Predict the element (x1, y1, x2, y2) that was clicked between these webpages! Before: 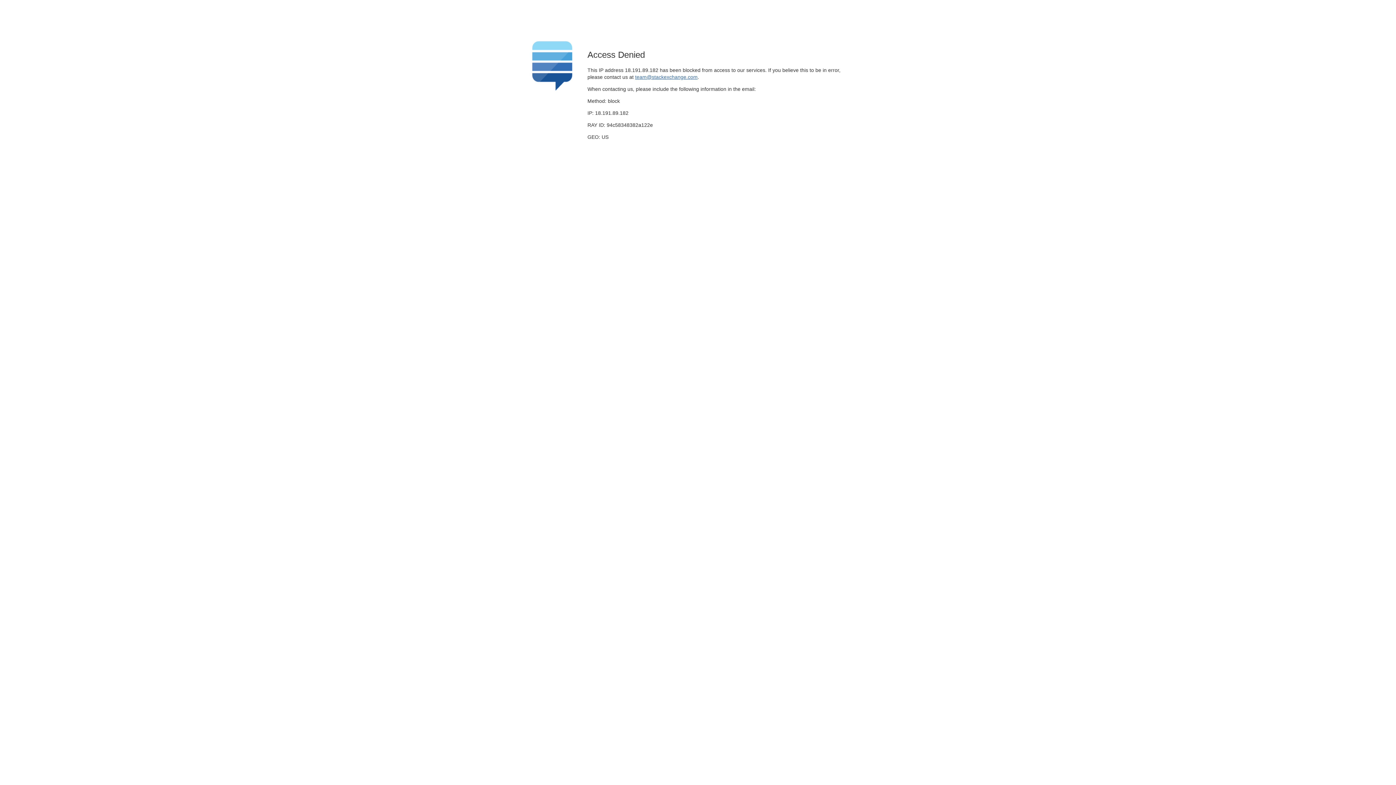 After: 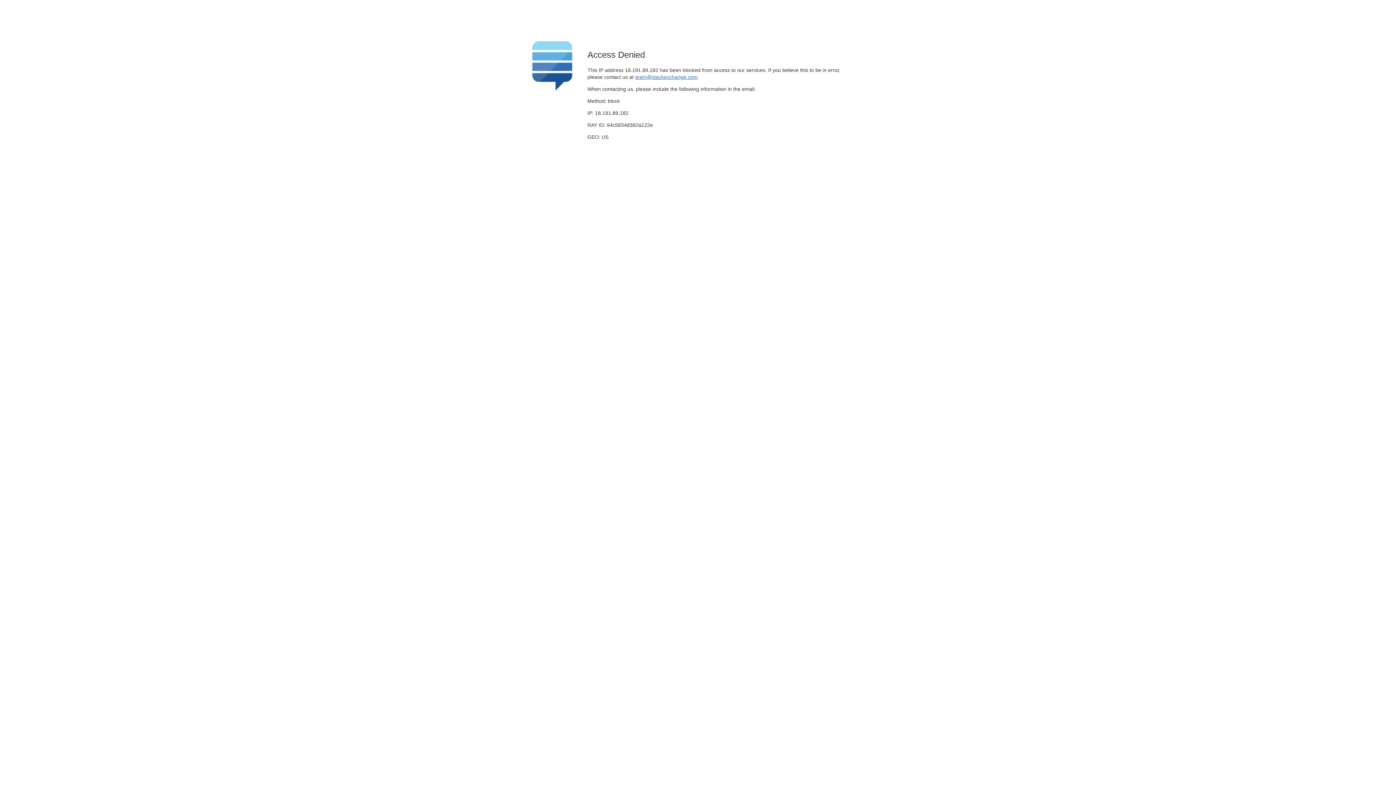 Action: label: team@stackexchange.com bbox: (635, 74, 697, 79)